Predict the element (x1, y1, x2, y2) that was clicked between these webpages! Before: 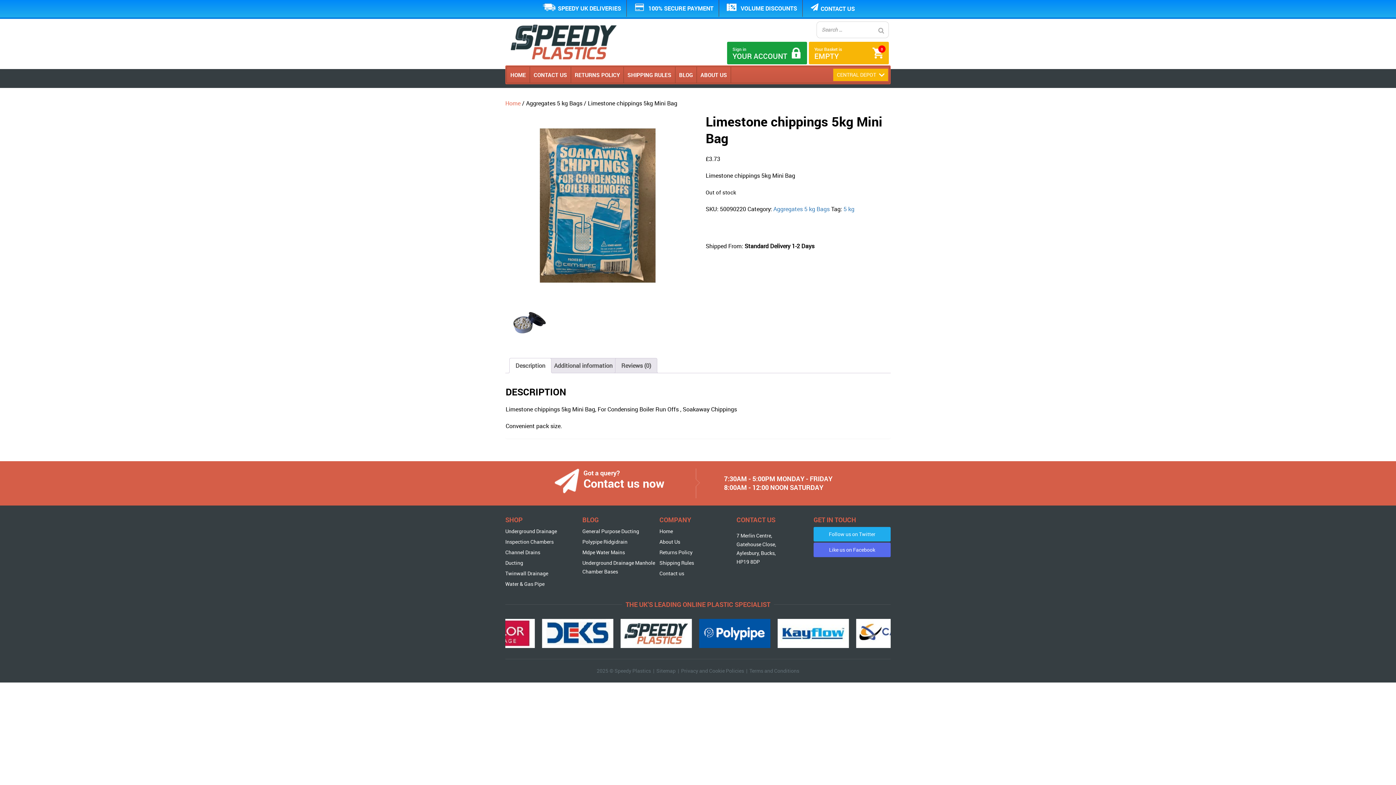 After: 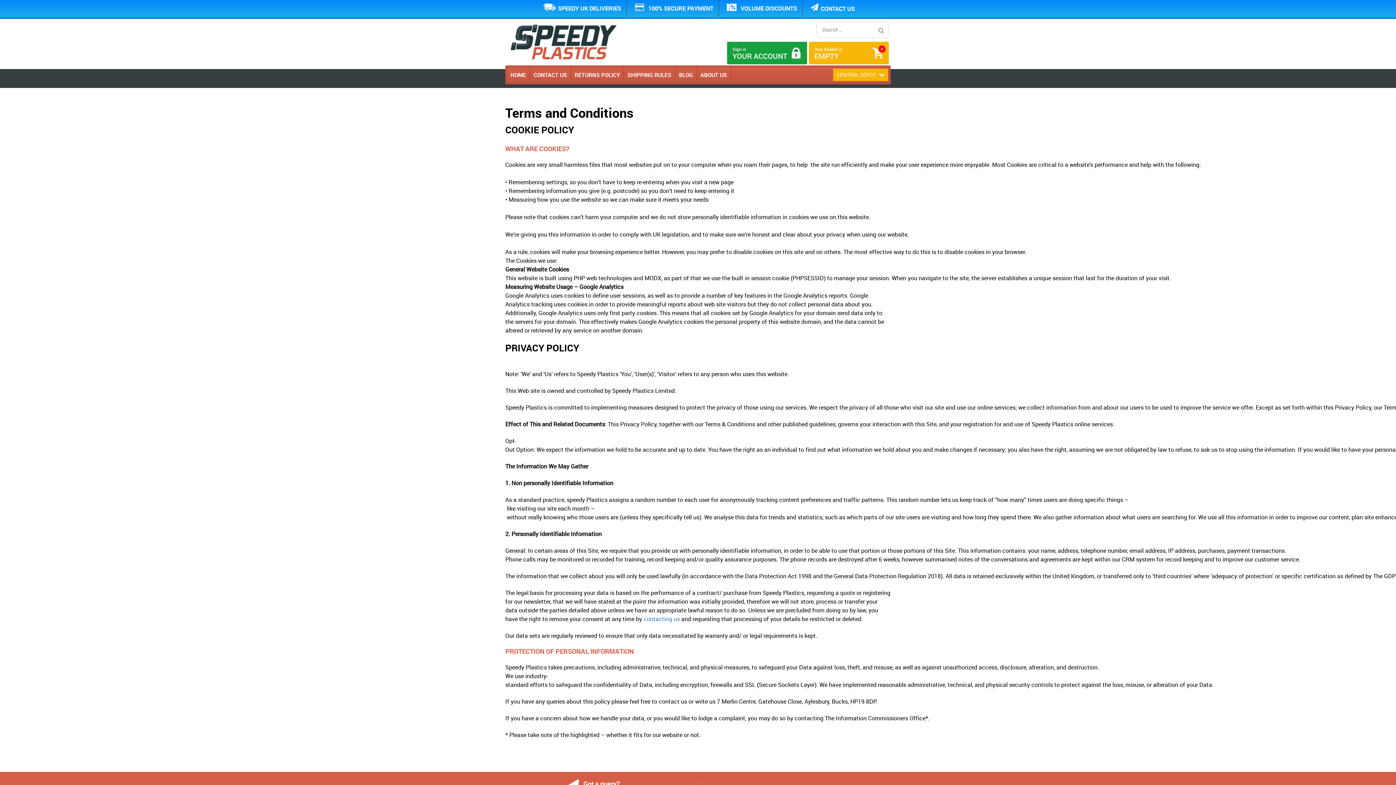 Action: bbox: (749, 667, 799, 674) label: Terms and Conditions